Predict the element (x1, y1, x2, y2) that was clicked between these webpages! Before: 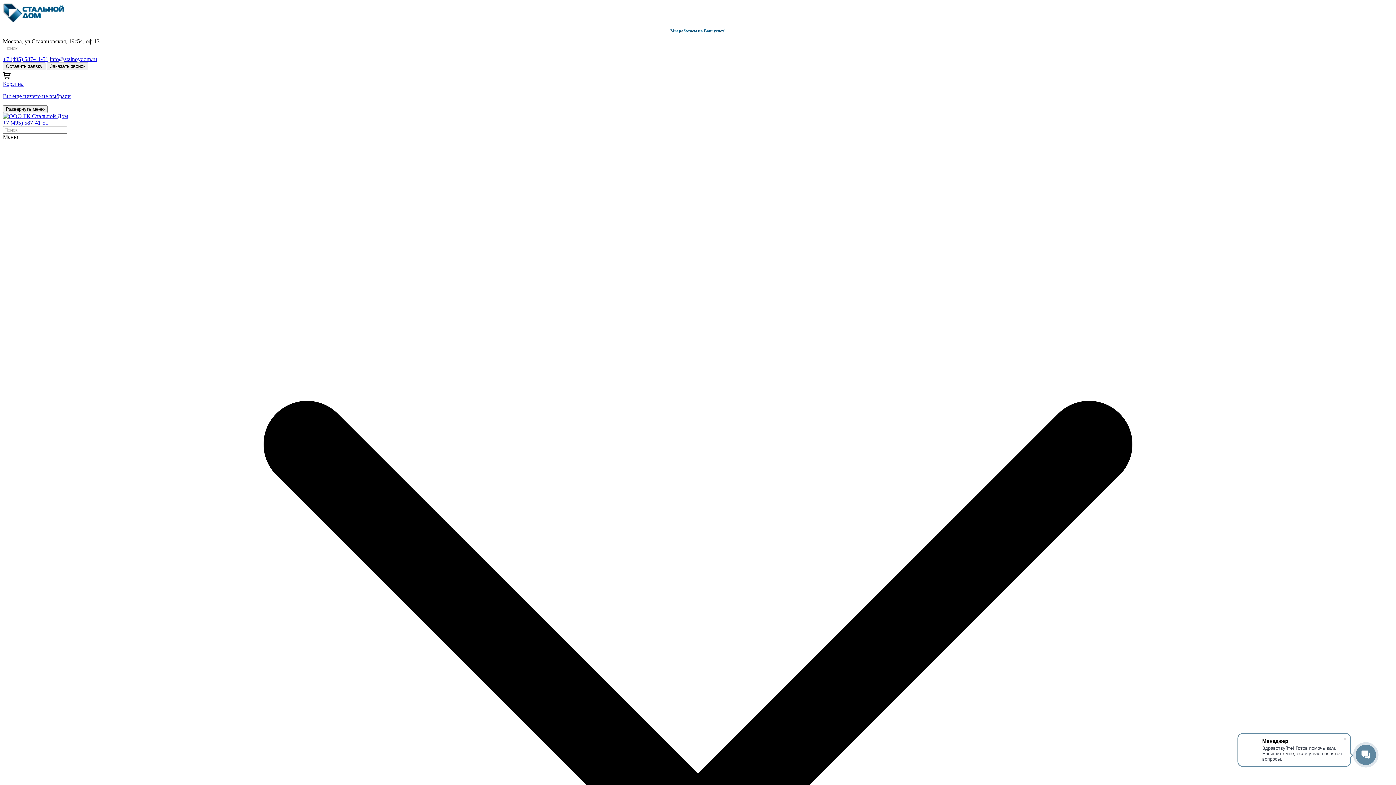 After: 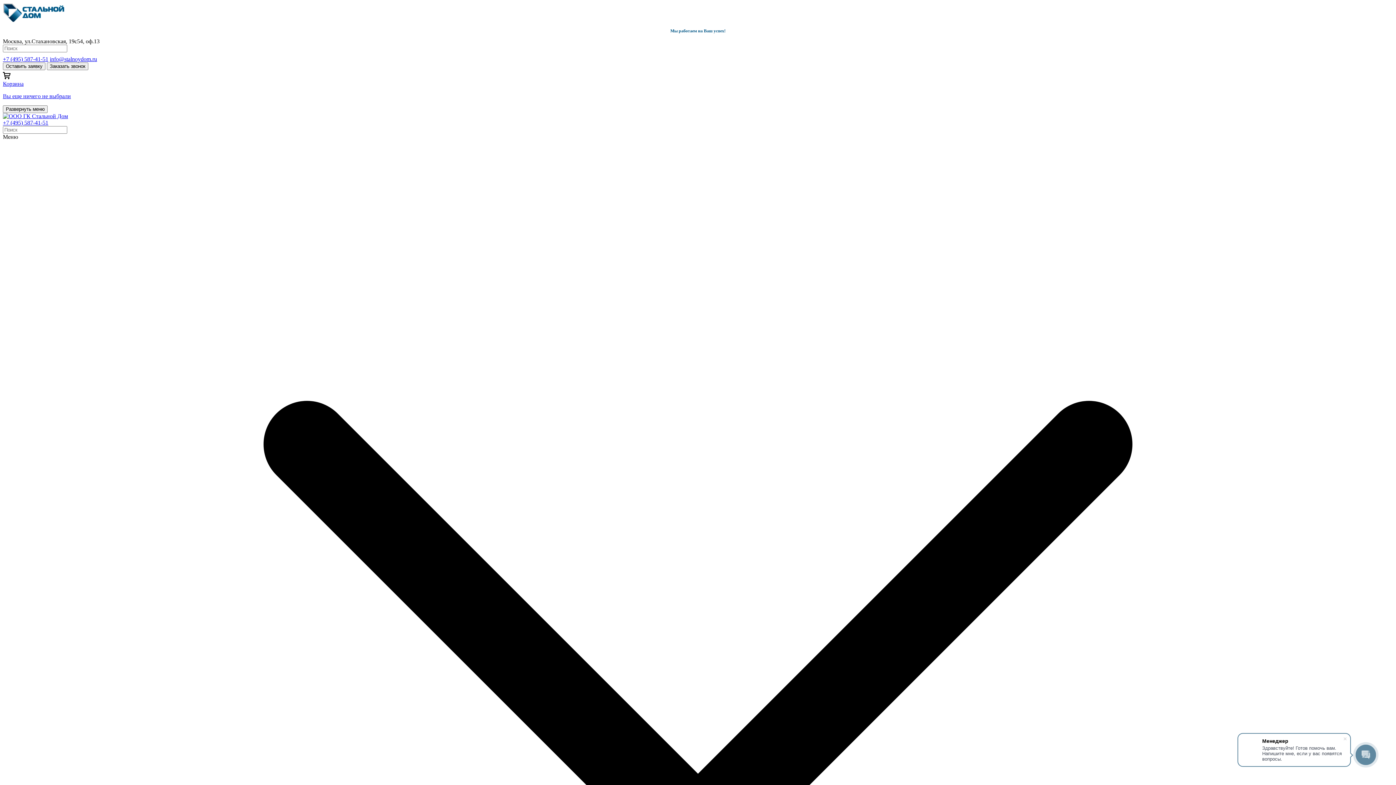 Action: bbox: (2, 113, 68, 119)